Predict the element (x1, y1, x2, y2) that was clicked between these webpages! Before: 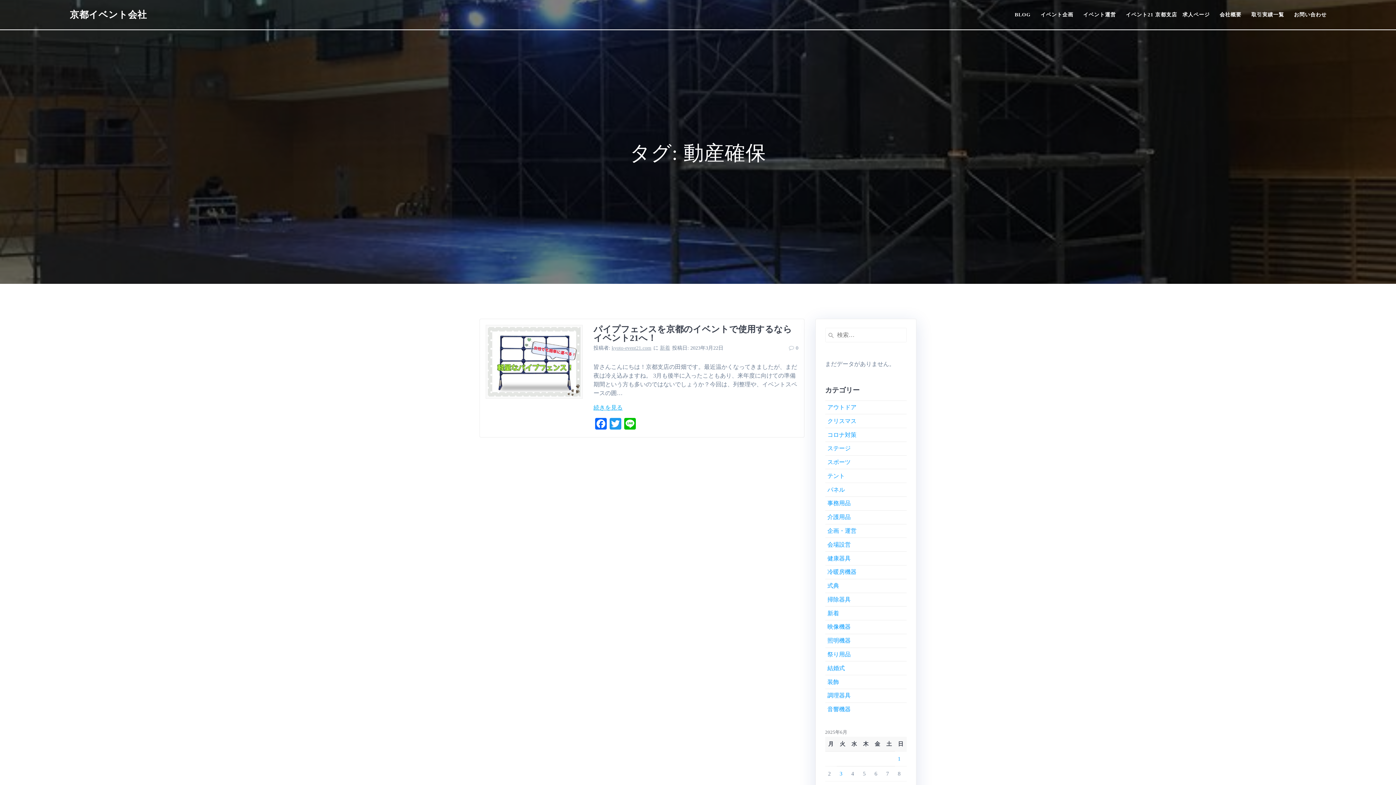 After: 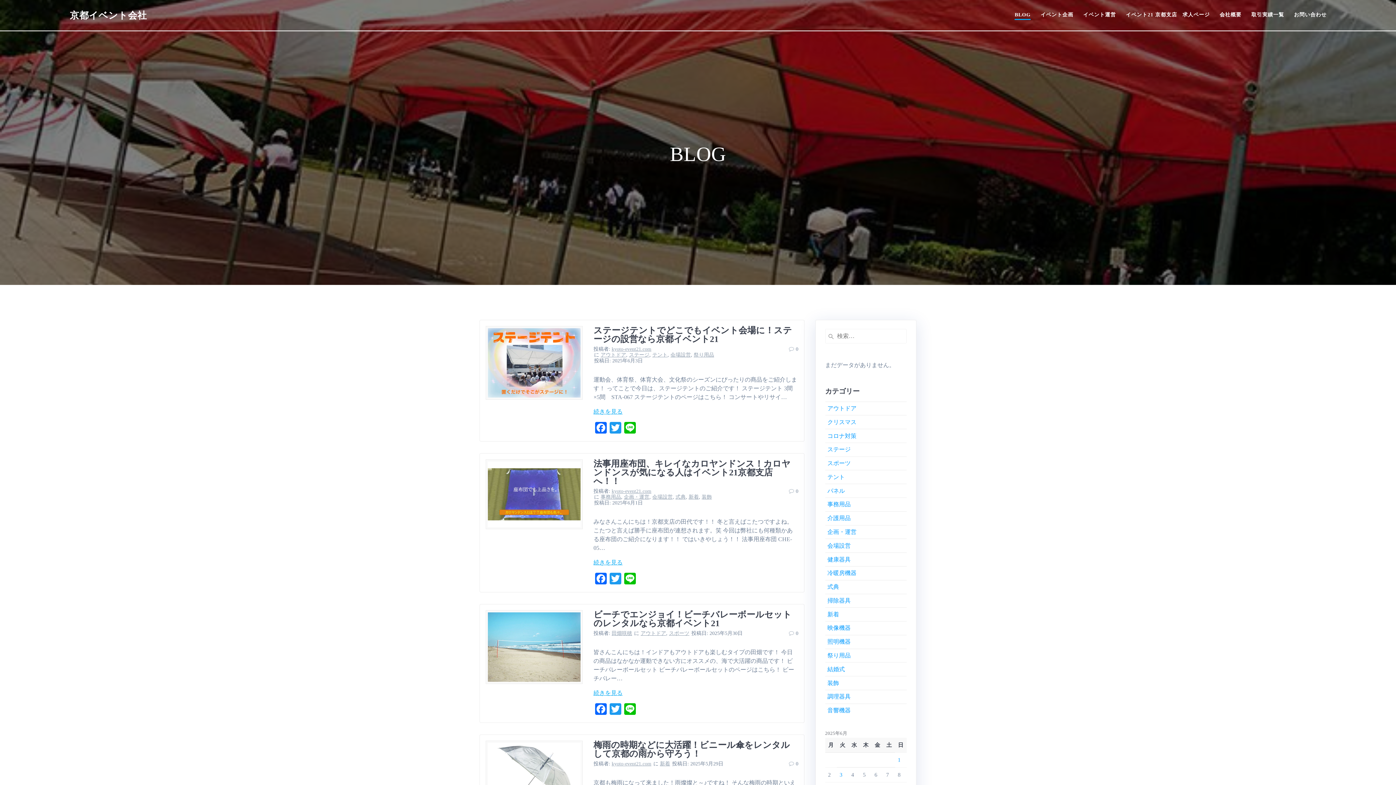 Action: label: BLOG bbox: (1015, 10, 1031, 18)